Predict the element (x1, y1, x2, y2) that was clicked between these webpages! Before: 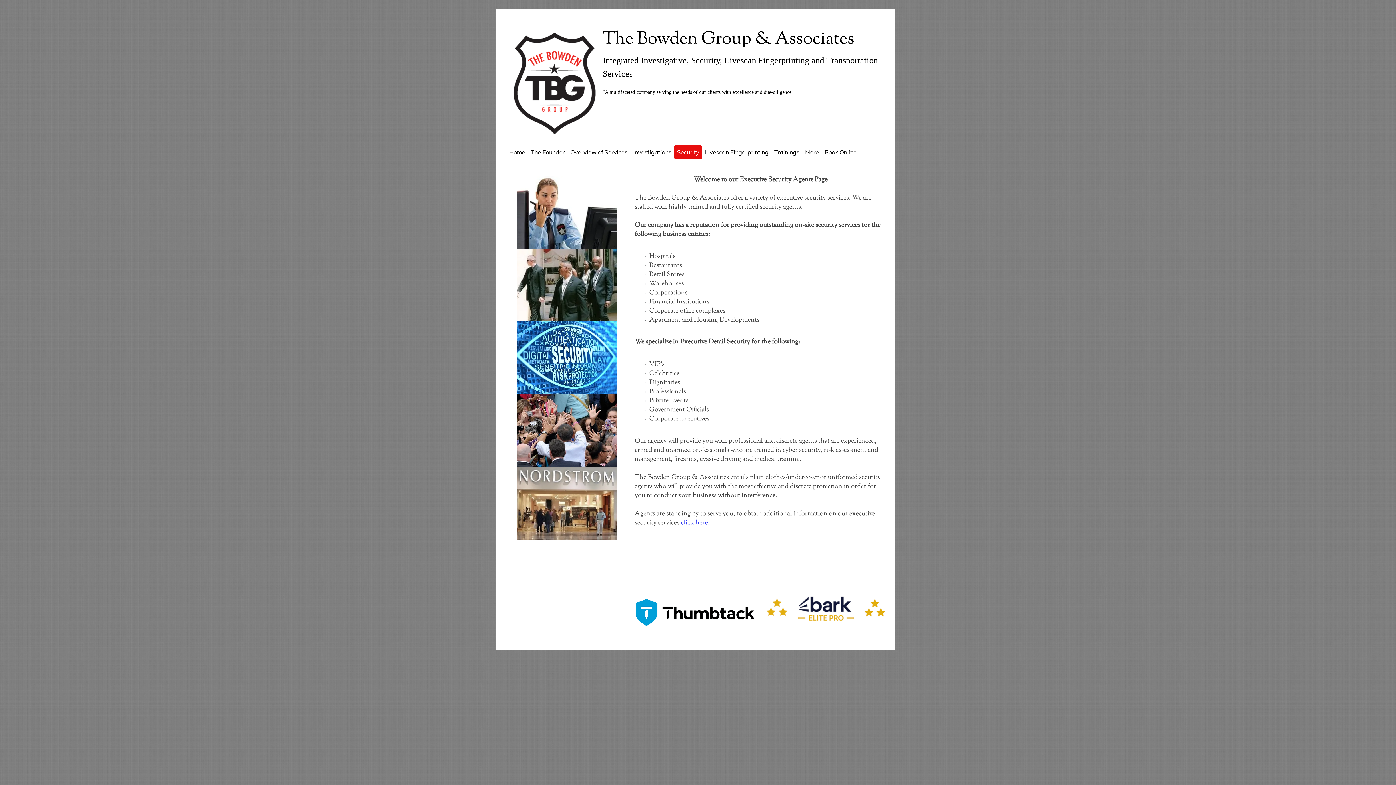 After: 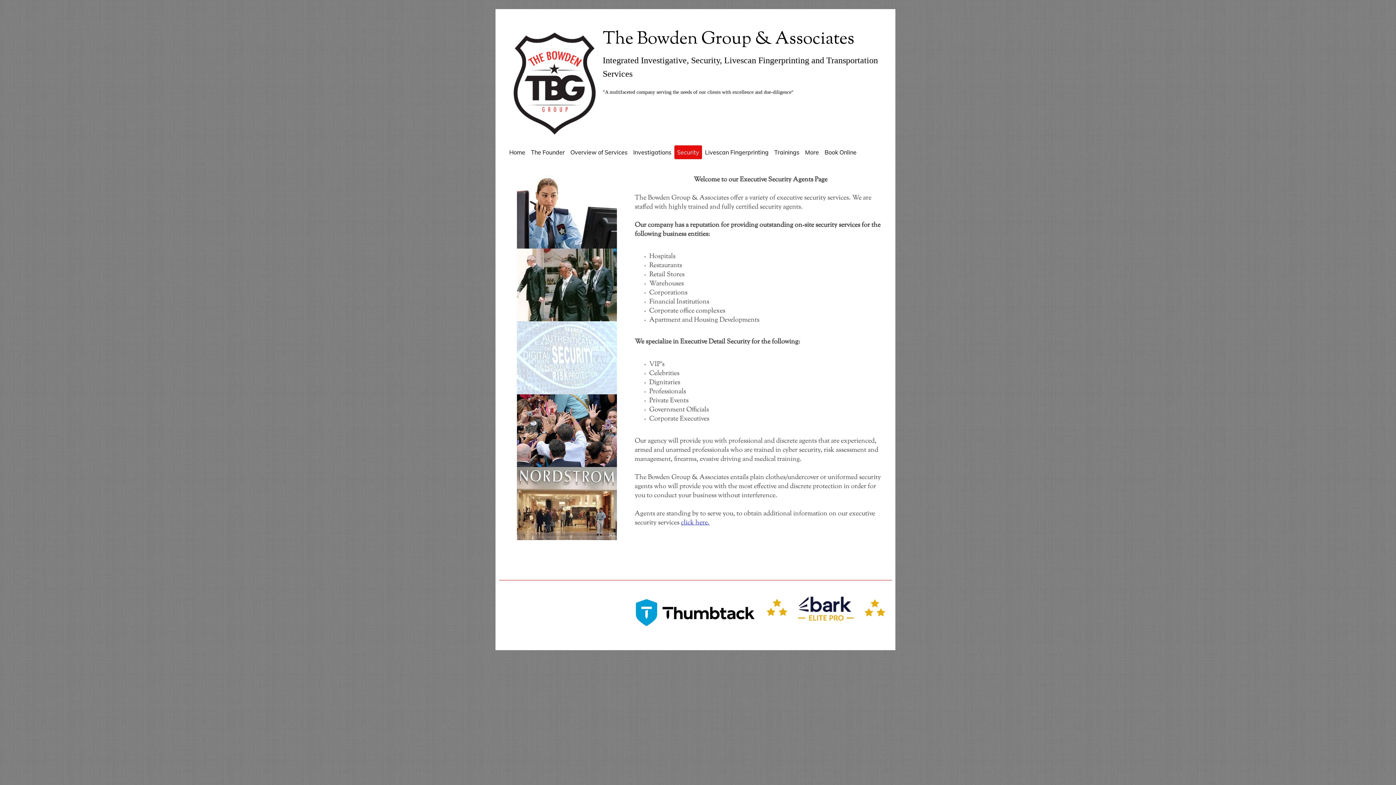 Action: bbox: (517, 321, 617, 394)